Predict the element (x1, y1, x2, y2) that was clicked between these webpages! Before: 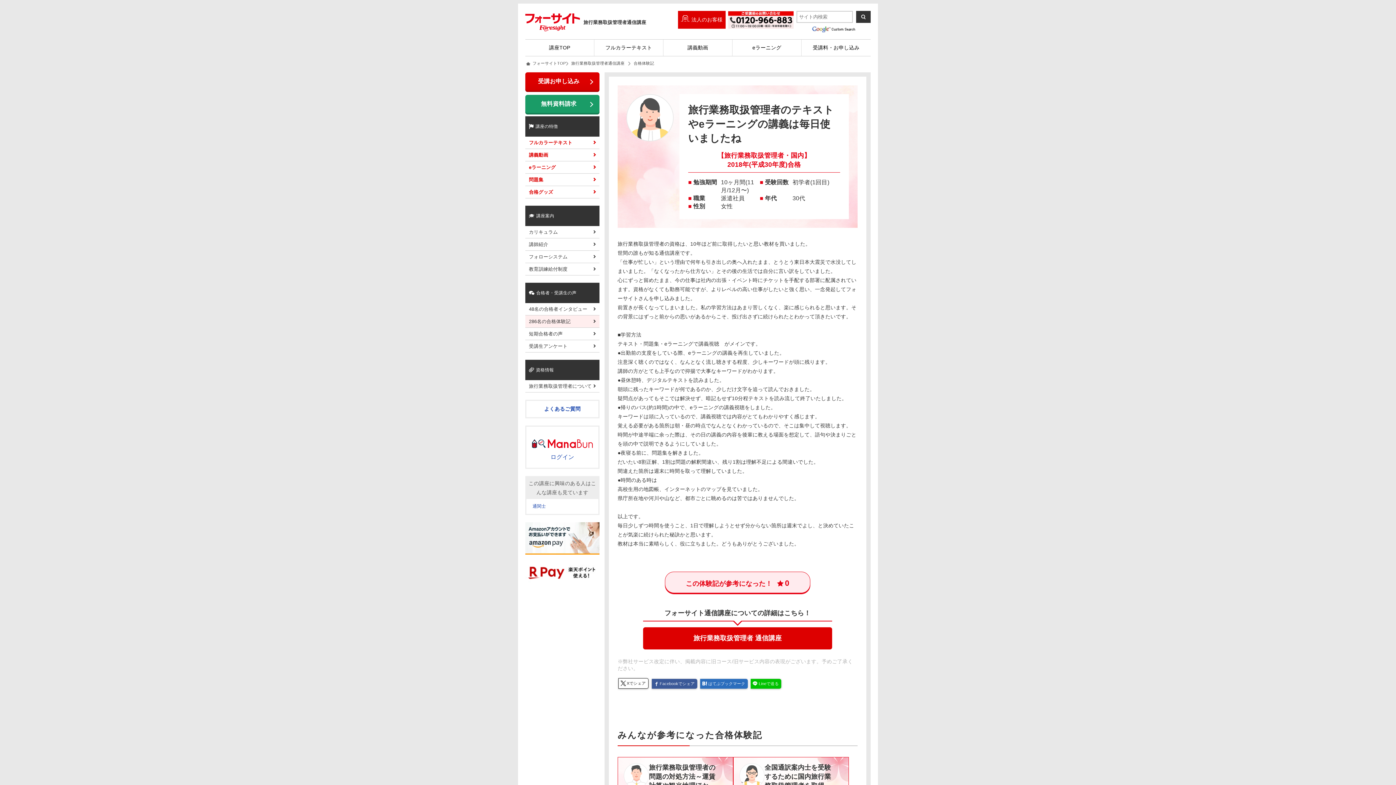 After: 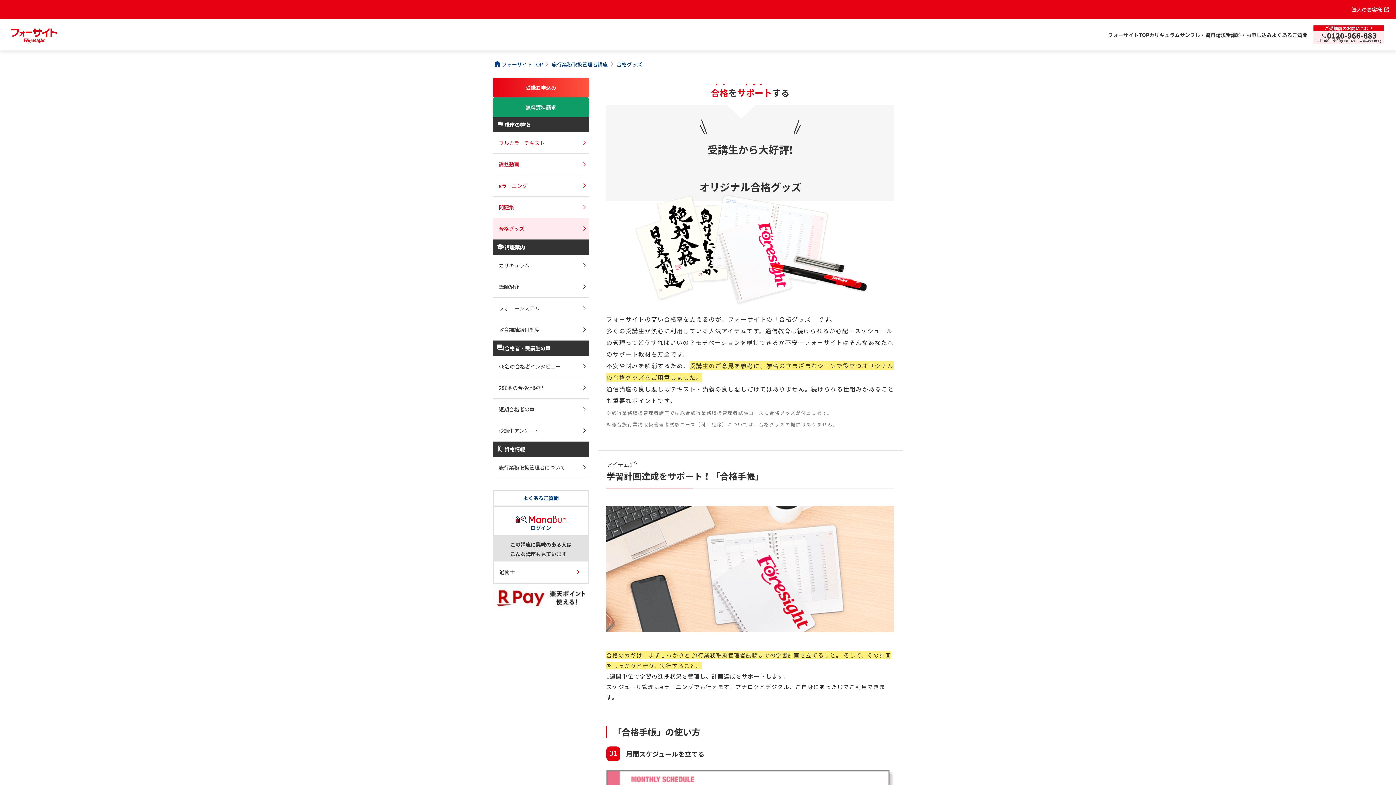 Action: label: 合格グッズ bbox: (525, 186, 599, 198)